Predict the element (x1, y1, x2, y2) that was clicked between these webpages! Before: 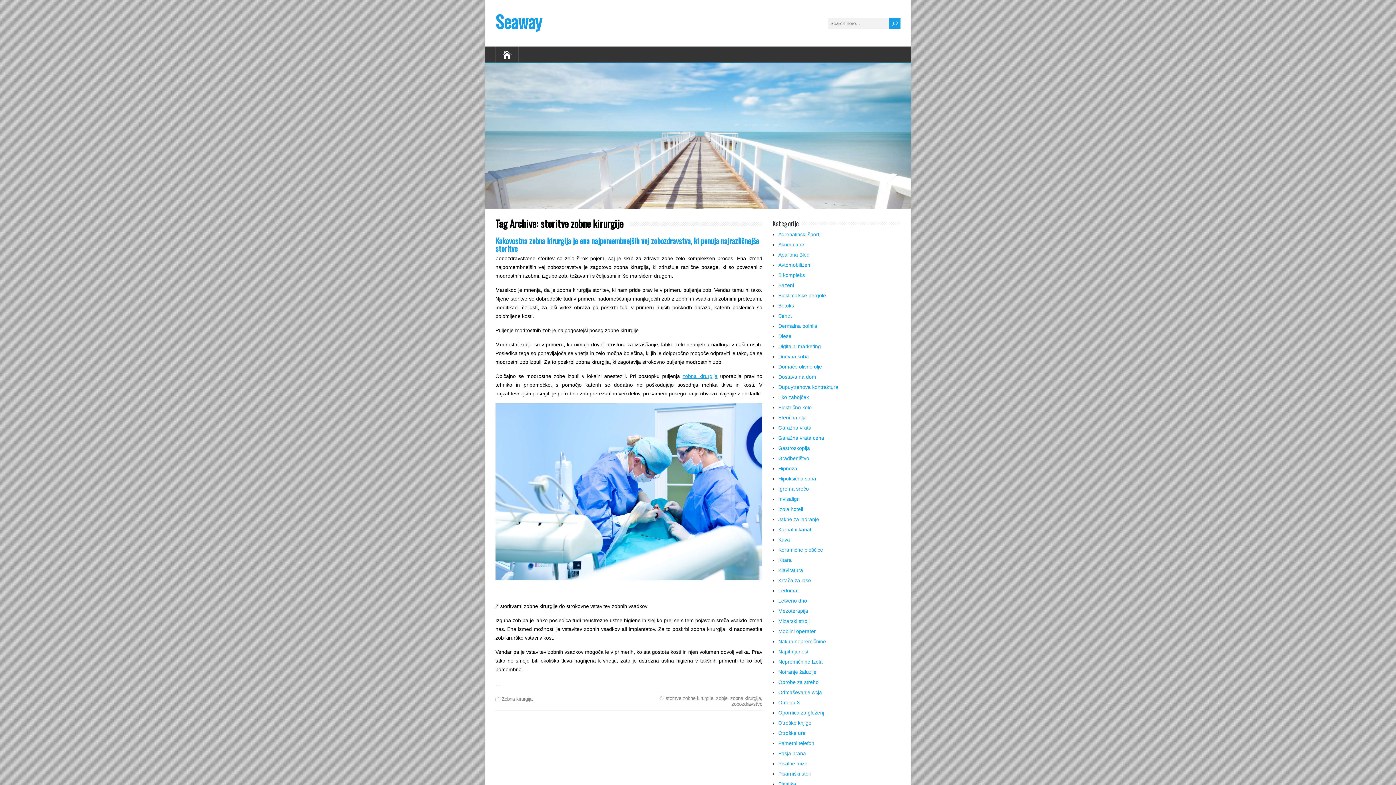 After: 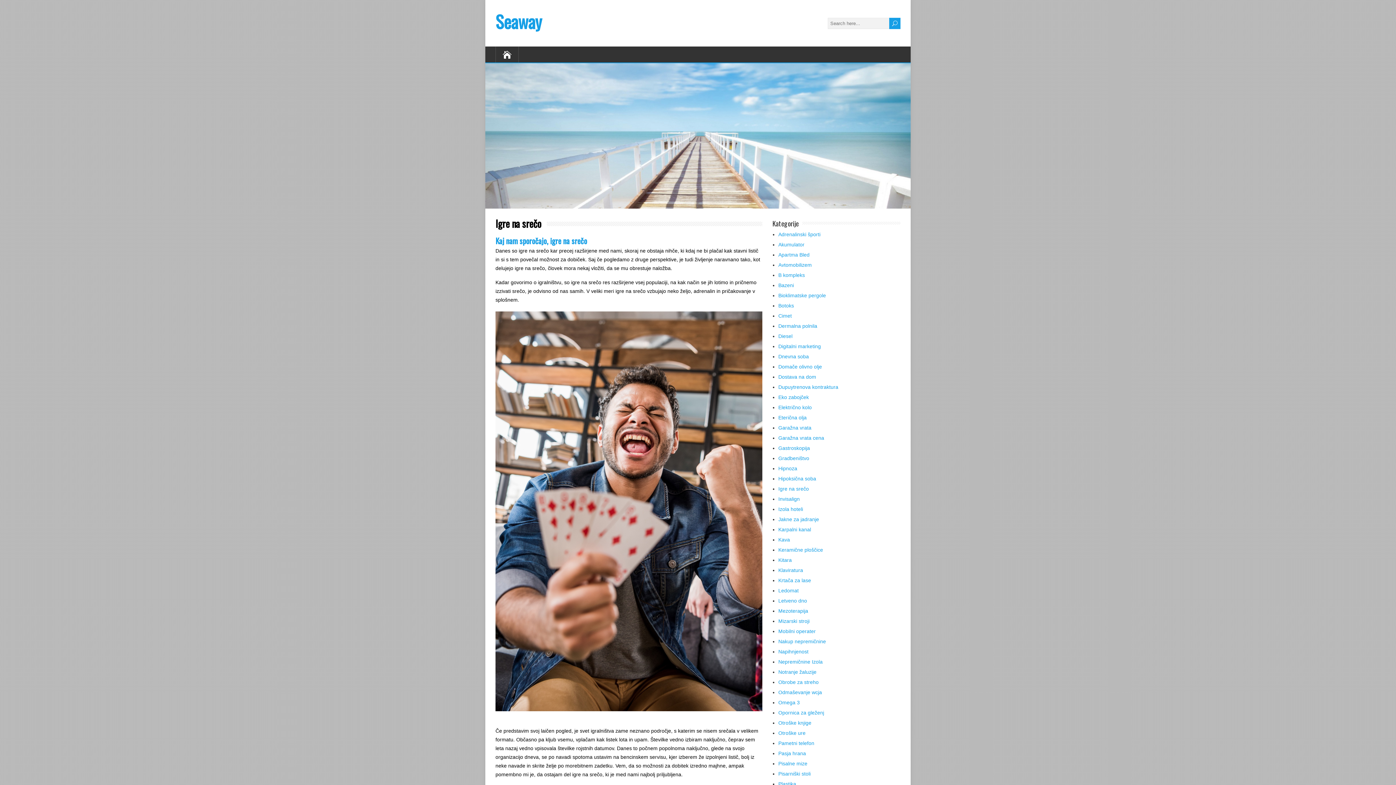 Action: label: Igre na srečo bbox: (778, 486, 809, 492)